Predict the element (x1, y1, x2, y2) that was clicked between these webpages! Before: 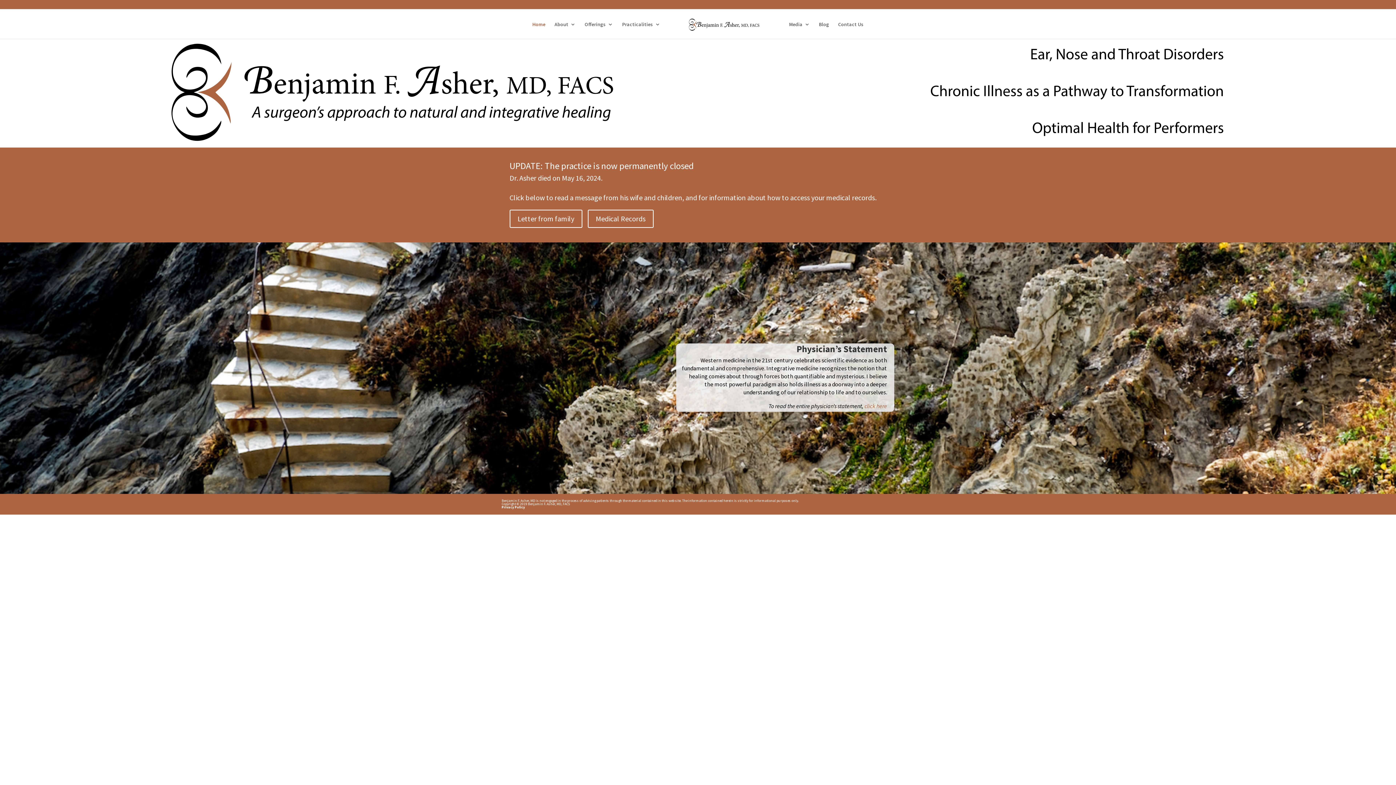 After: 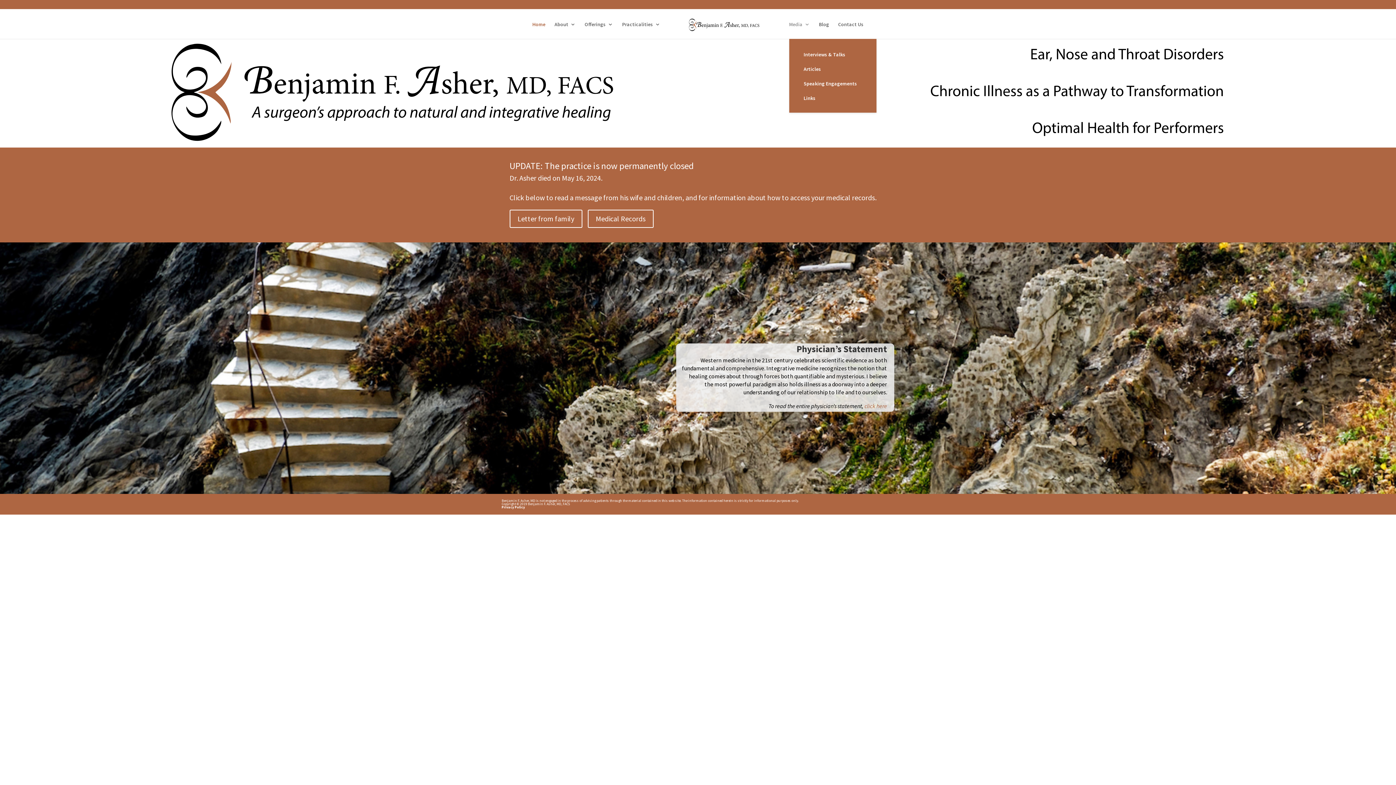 Action: label: Media bbox: (789, 21, 810, 38)